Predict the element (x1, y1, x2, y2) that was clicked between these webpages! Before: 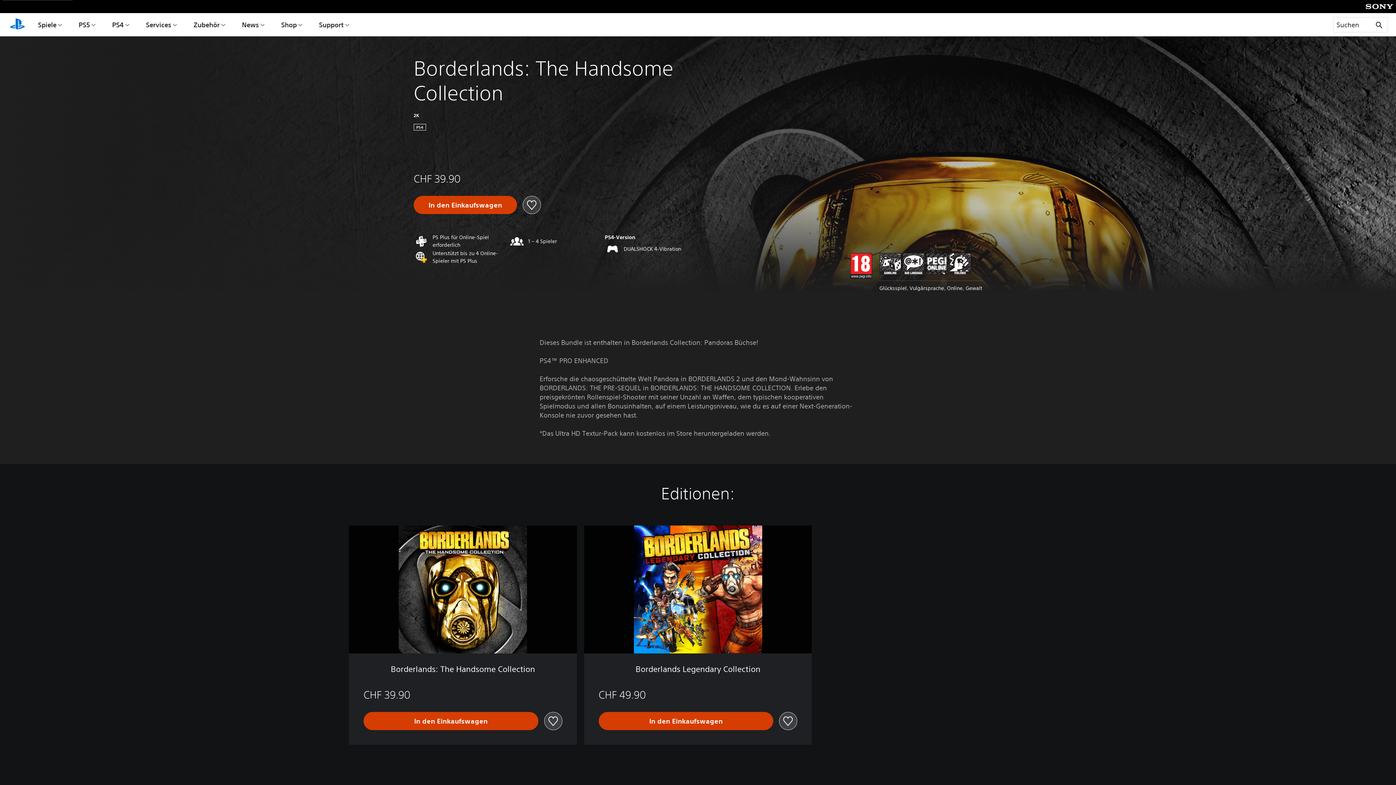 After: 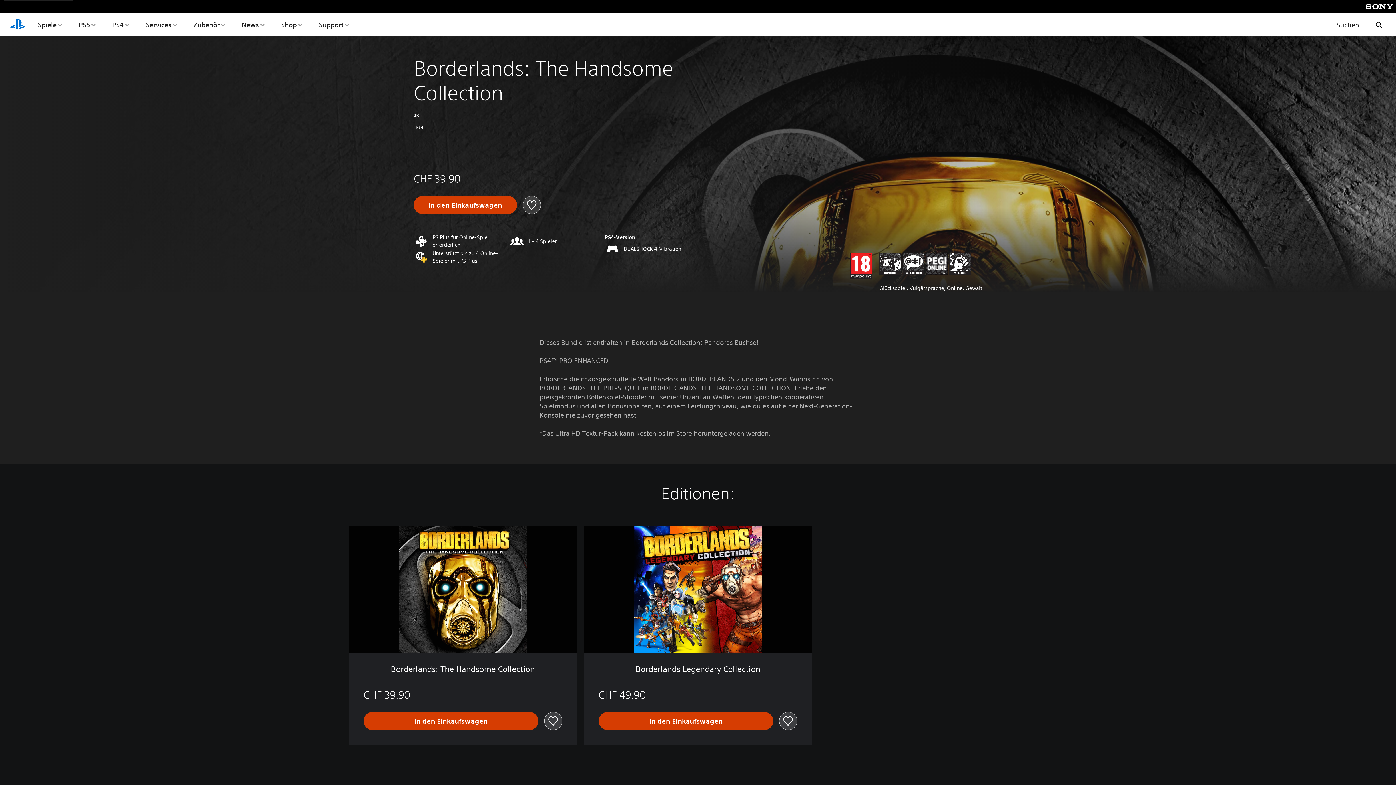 Action: bbox: (413, 150, 463, 158)